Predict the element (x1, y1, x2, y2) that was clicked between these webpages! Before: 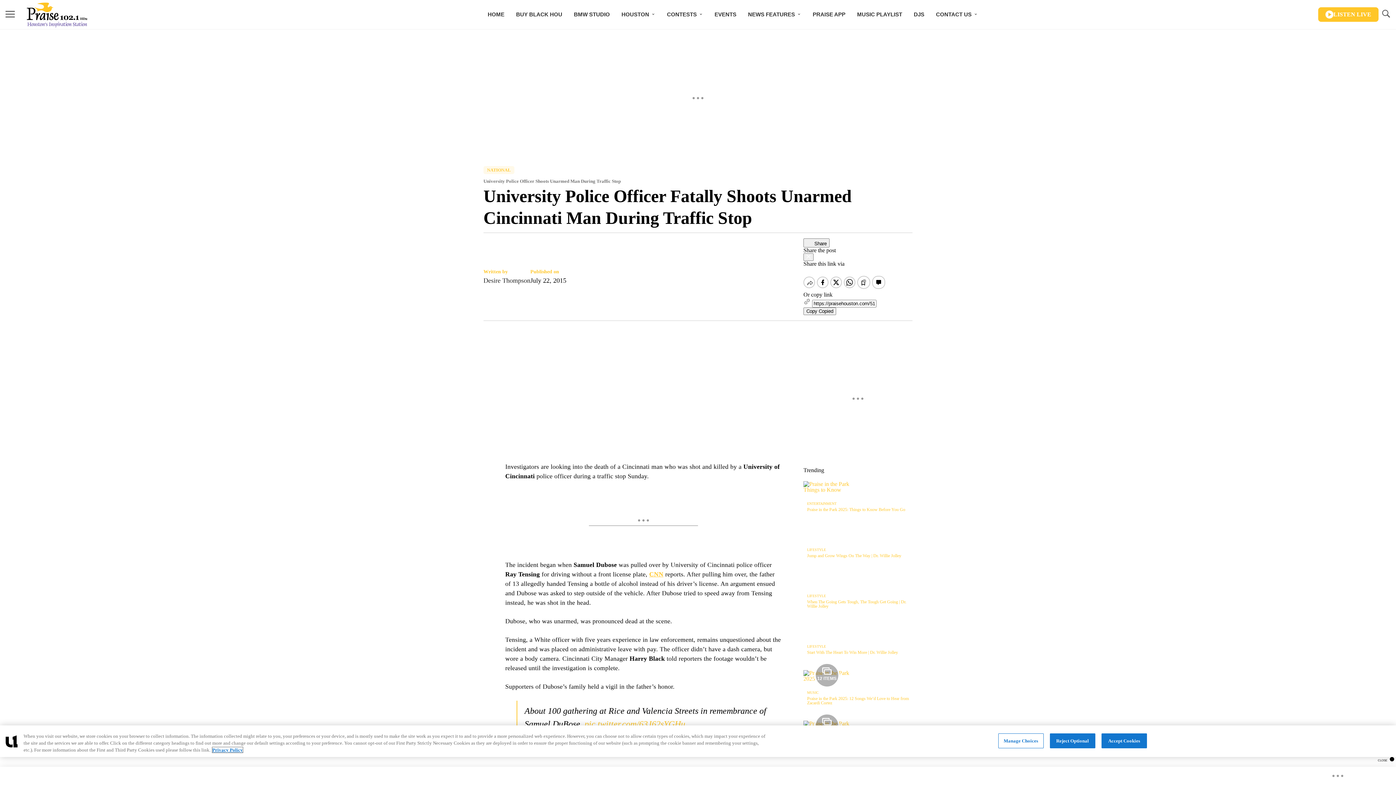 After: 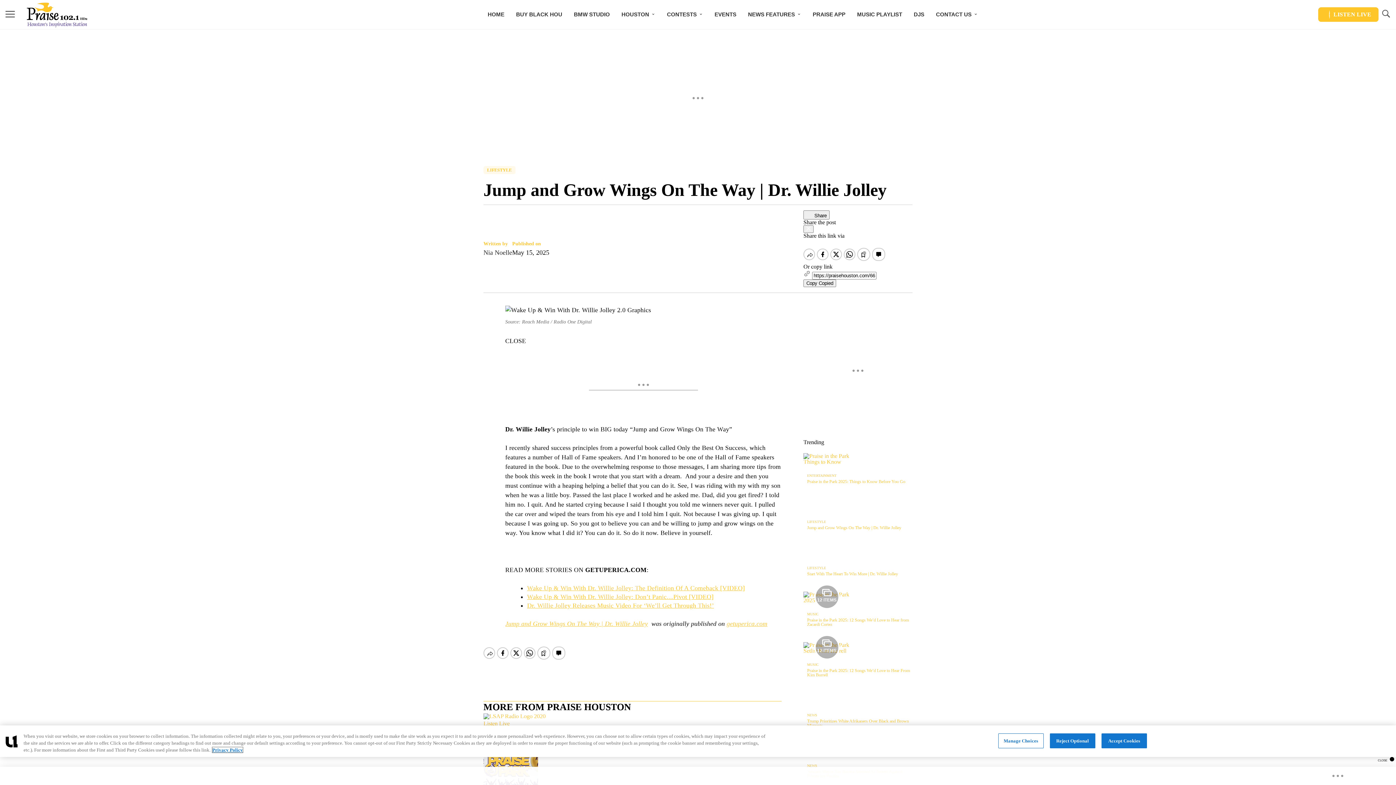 Action: bbox: (807, 553, 901, 558) label: Jump and Grow Wings On The Way | Dr. Willie Jolley